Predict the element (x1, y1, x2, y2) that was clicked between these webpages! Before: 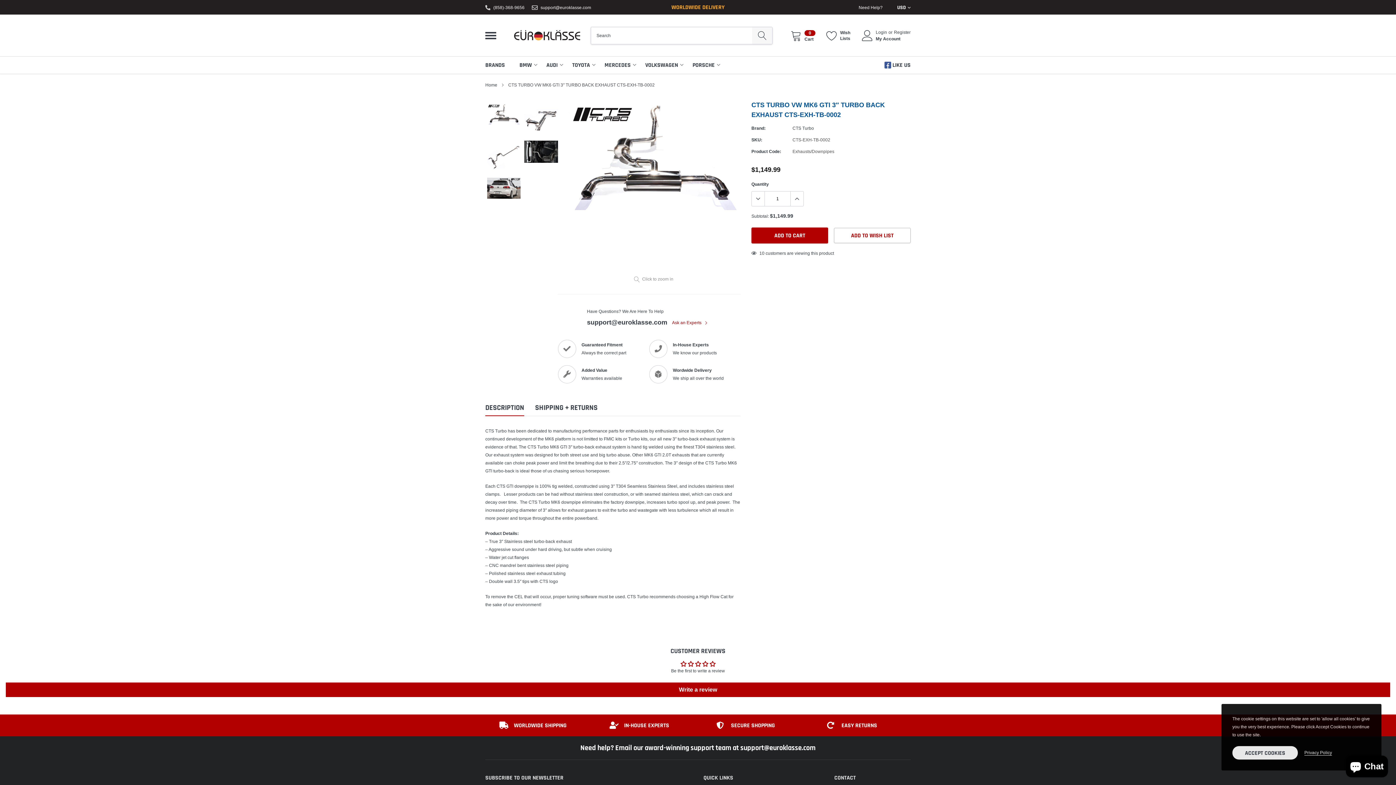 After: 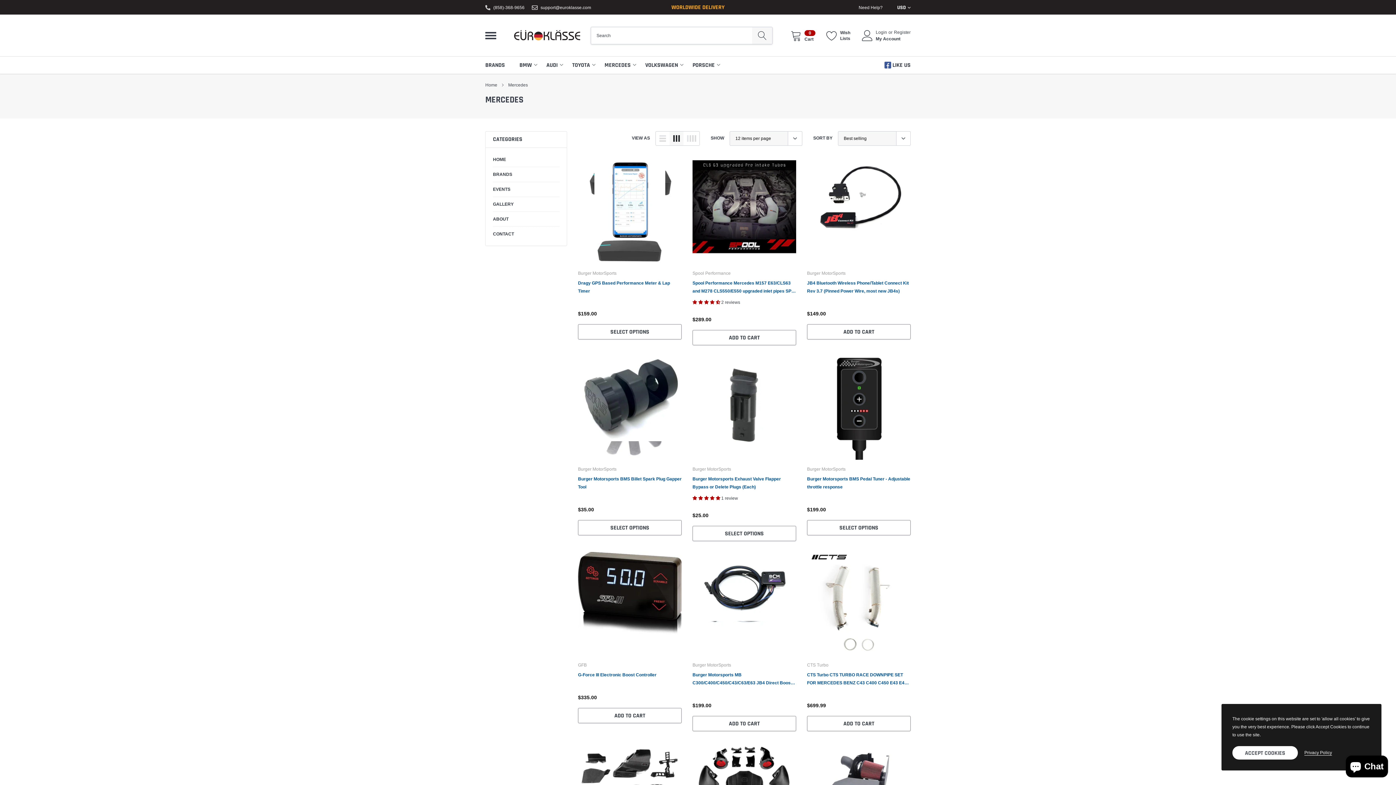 Action: bbox: (604, 61, 630, 69) label: link